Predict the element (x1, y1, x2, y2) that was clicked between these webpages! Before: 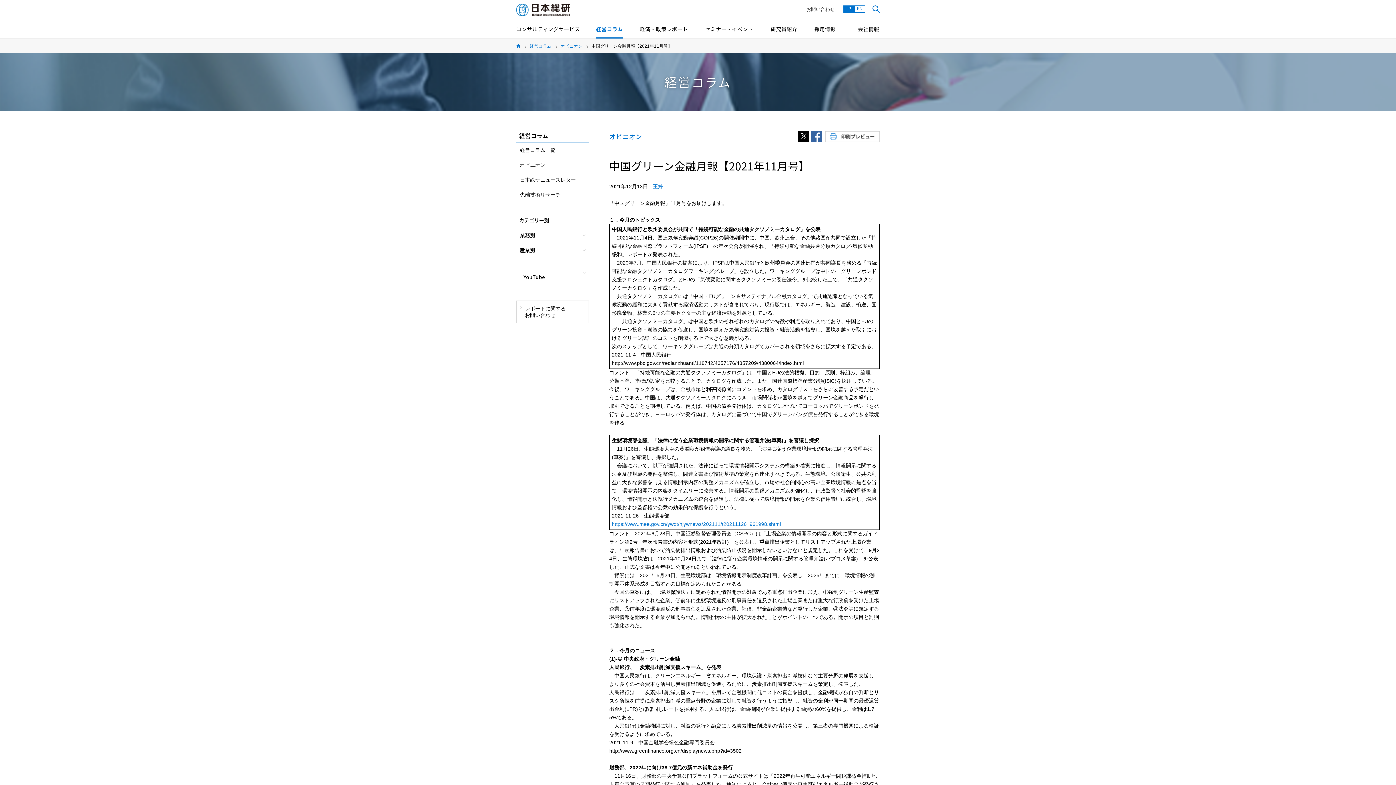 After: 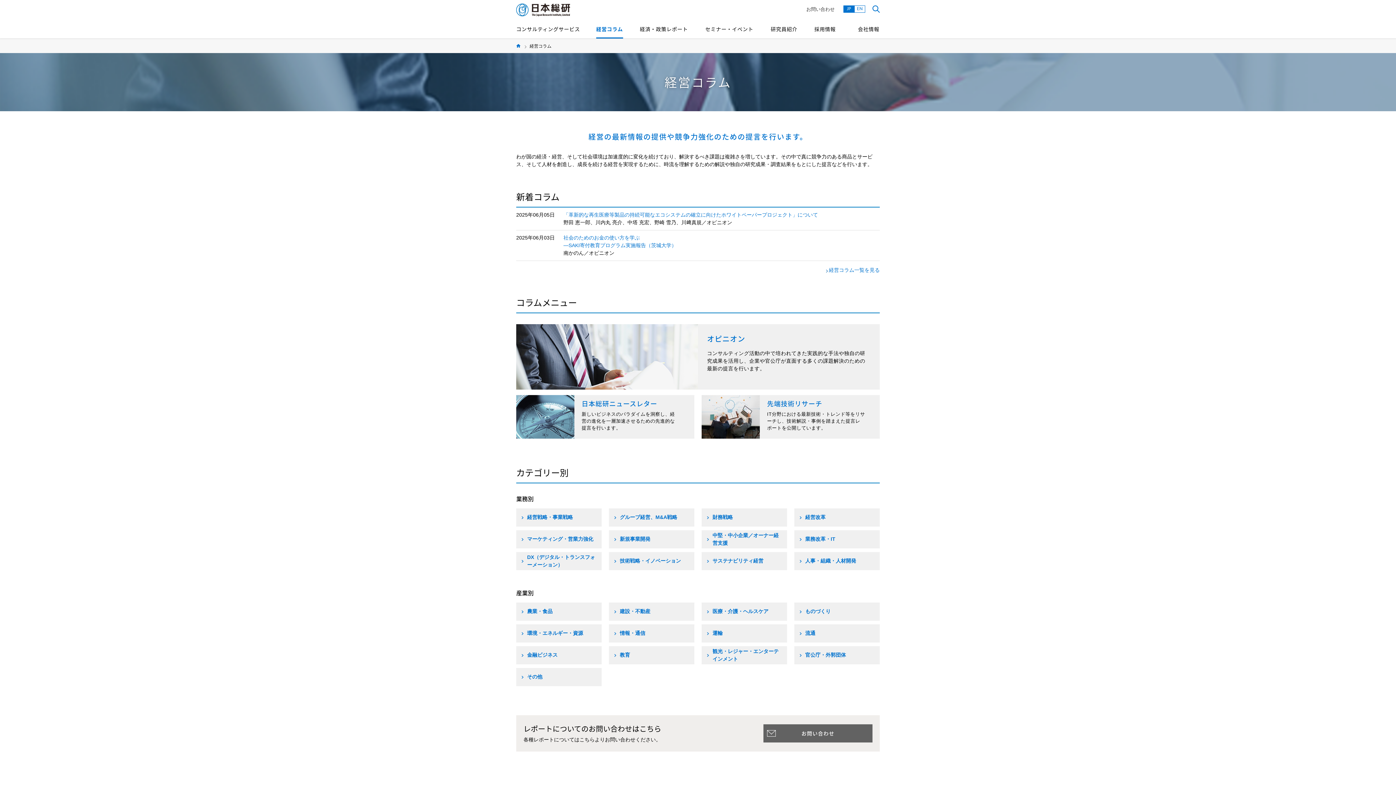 Action: label: 経営コラム bbox: (529, 43, 551, 48)